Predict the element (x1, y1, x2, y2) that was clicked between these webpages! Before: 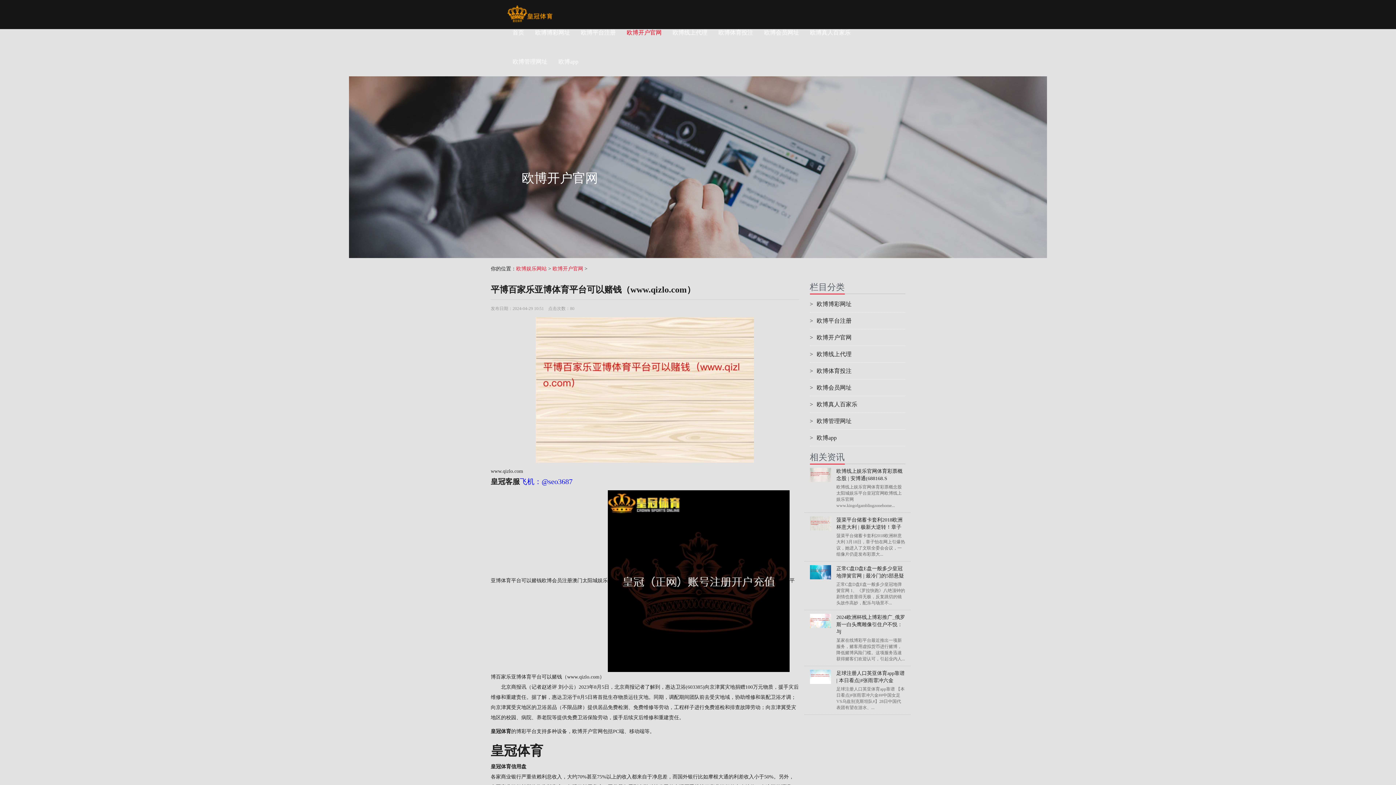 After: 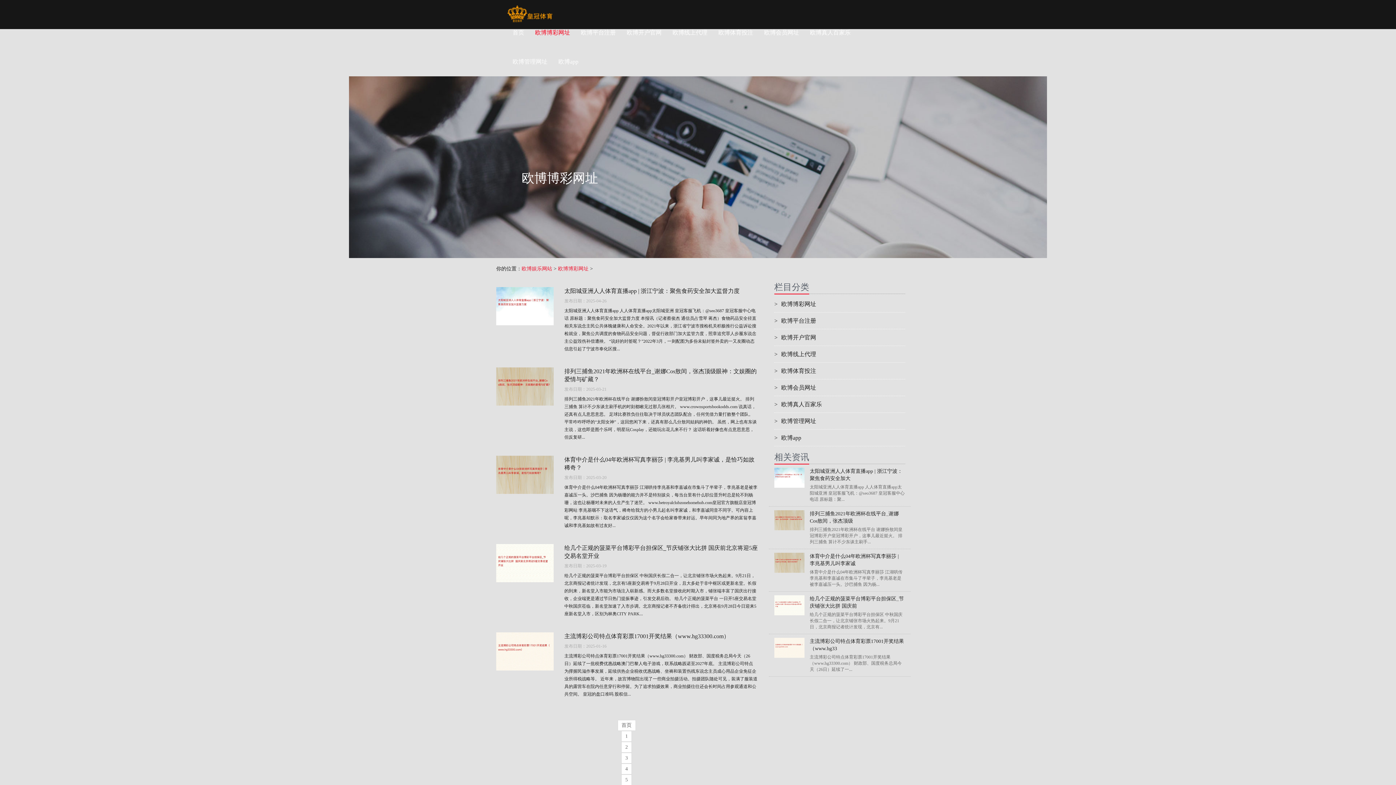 Action: label: >欧博博彩网址 bbox: (810, 296, 905, 312)